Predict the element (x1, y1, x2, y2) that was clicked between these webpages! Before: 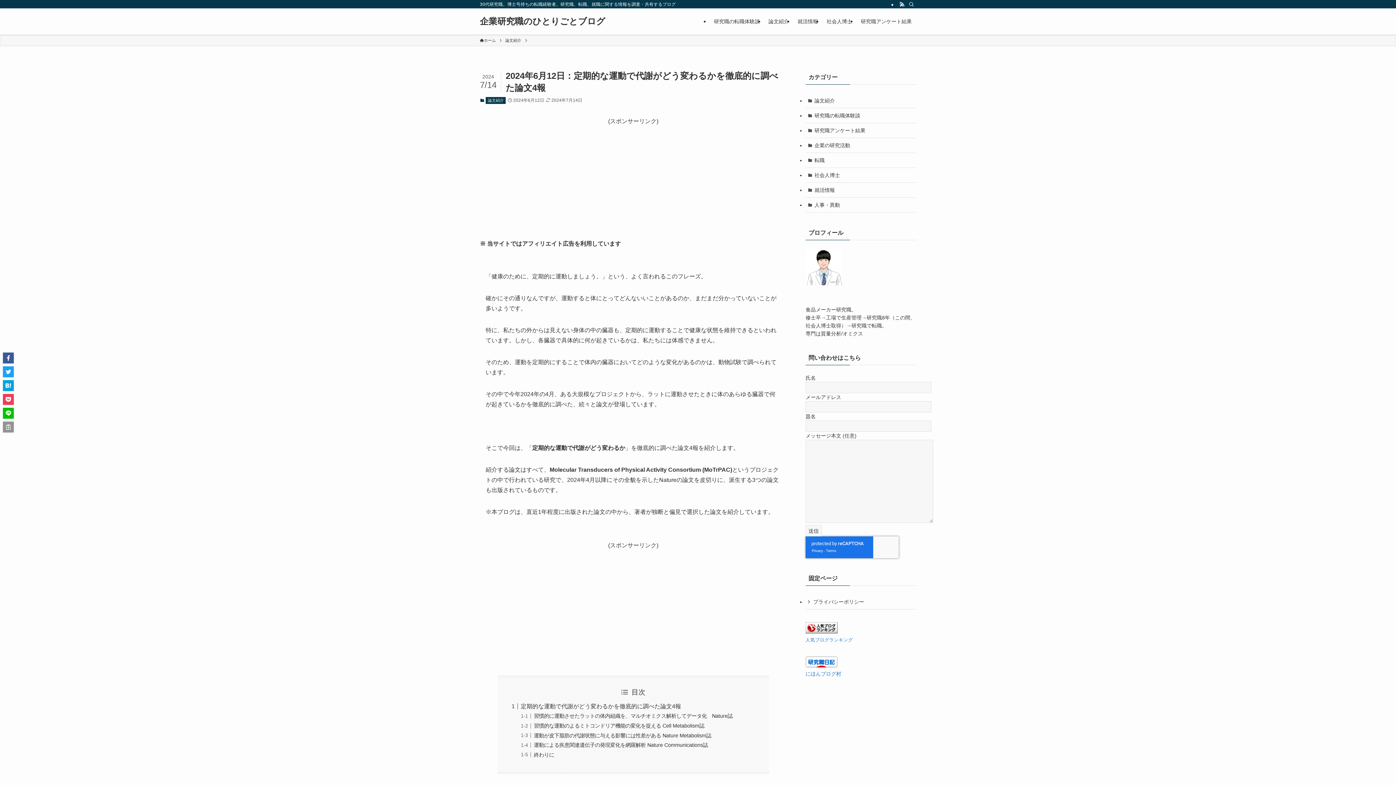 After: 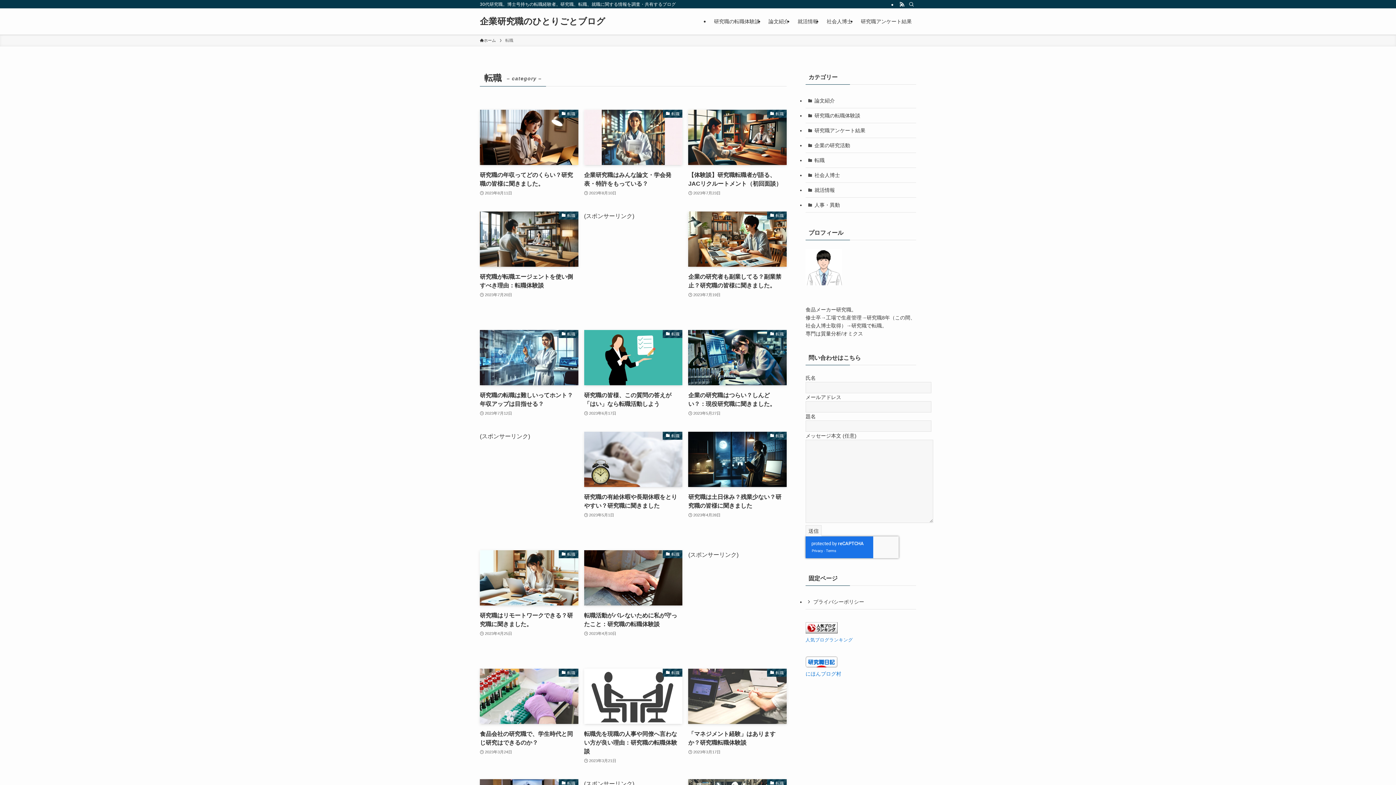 Action: bbox: (805, 153, 916, 168) label: 転職